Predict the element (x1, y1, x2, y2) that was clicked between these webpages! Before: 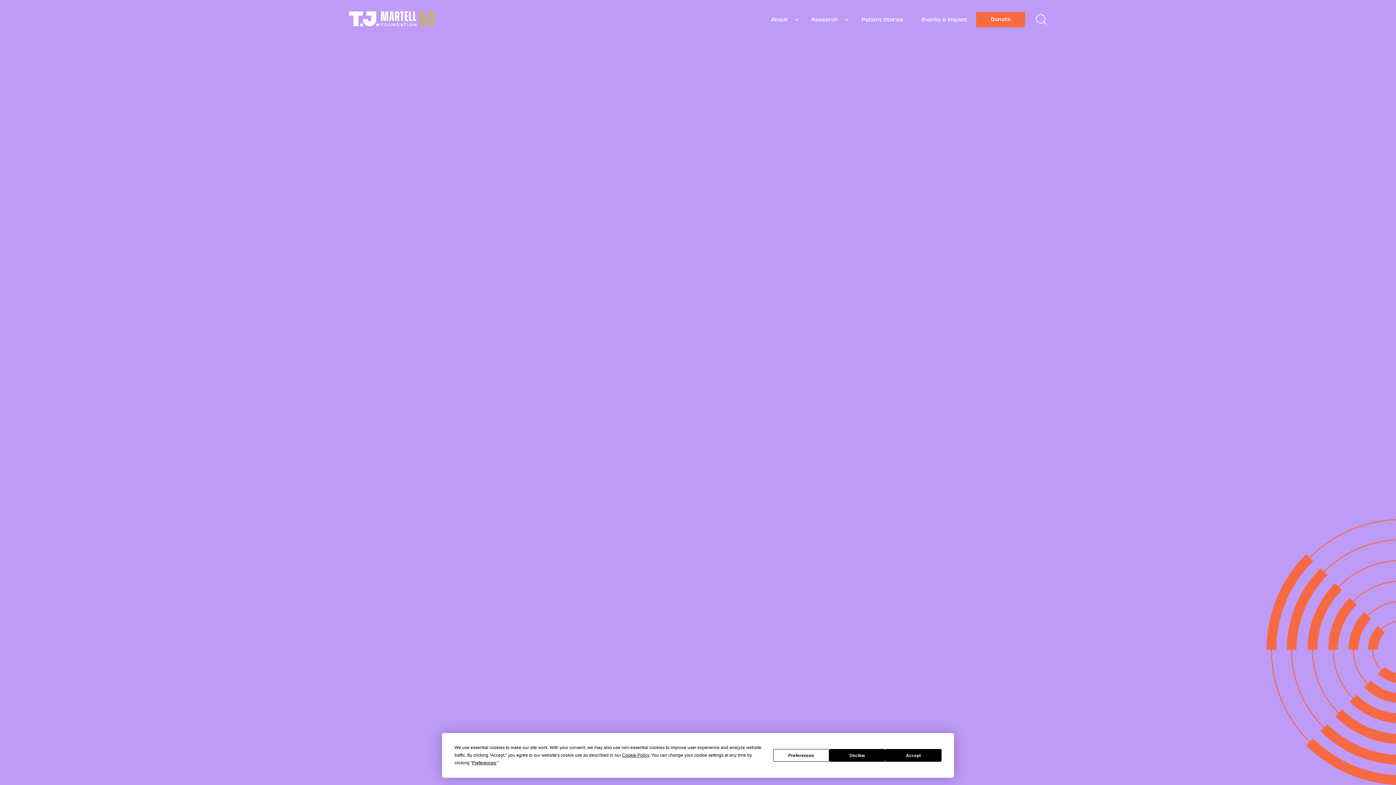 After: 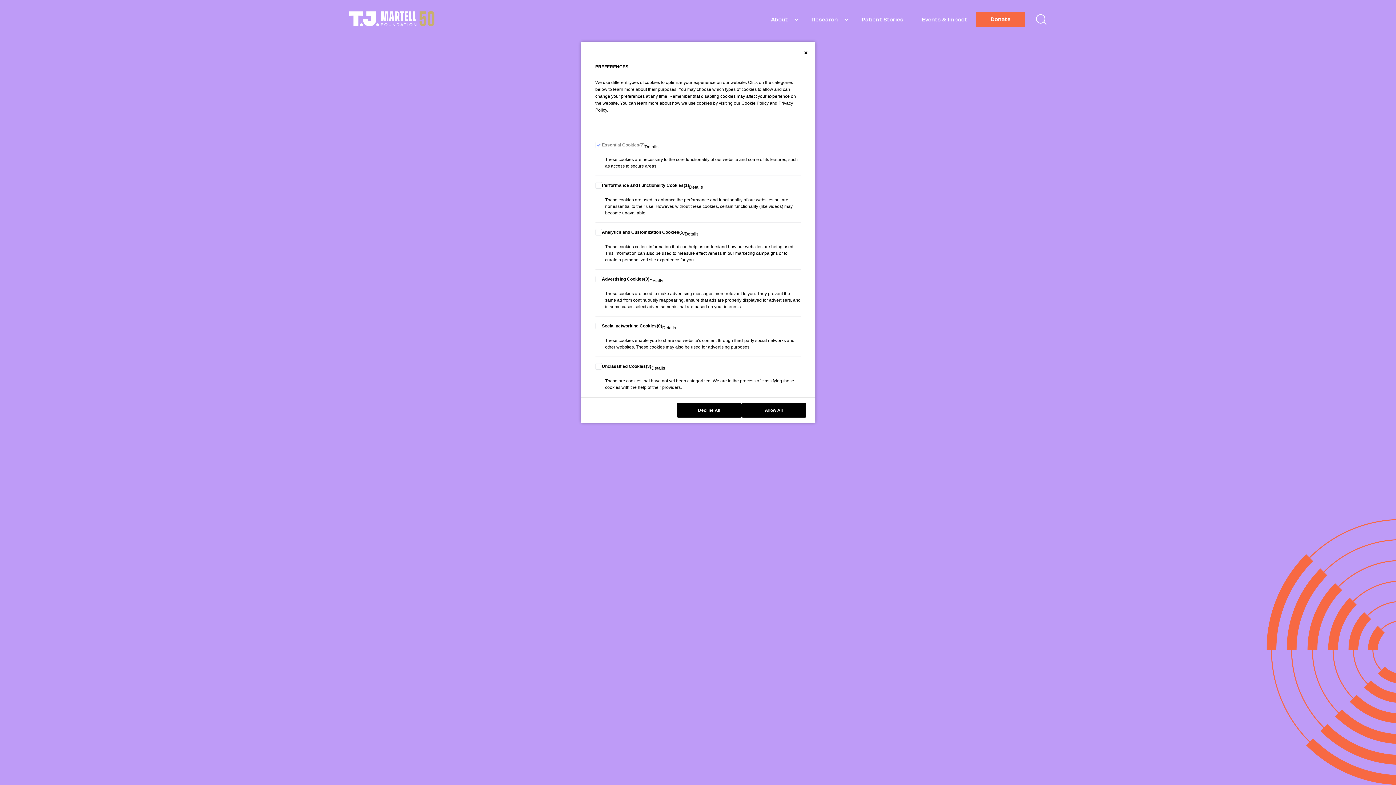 Action: bbox: (472, 760, 496, 765) label: Preferences